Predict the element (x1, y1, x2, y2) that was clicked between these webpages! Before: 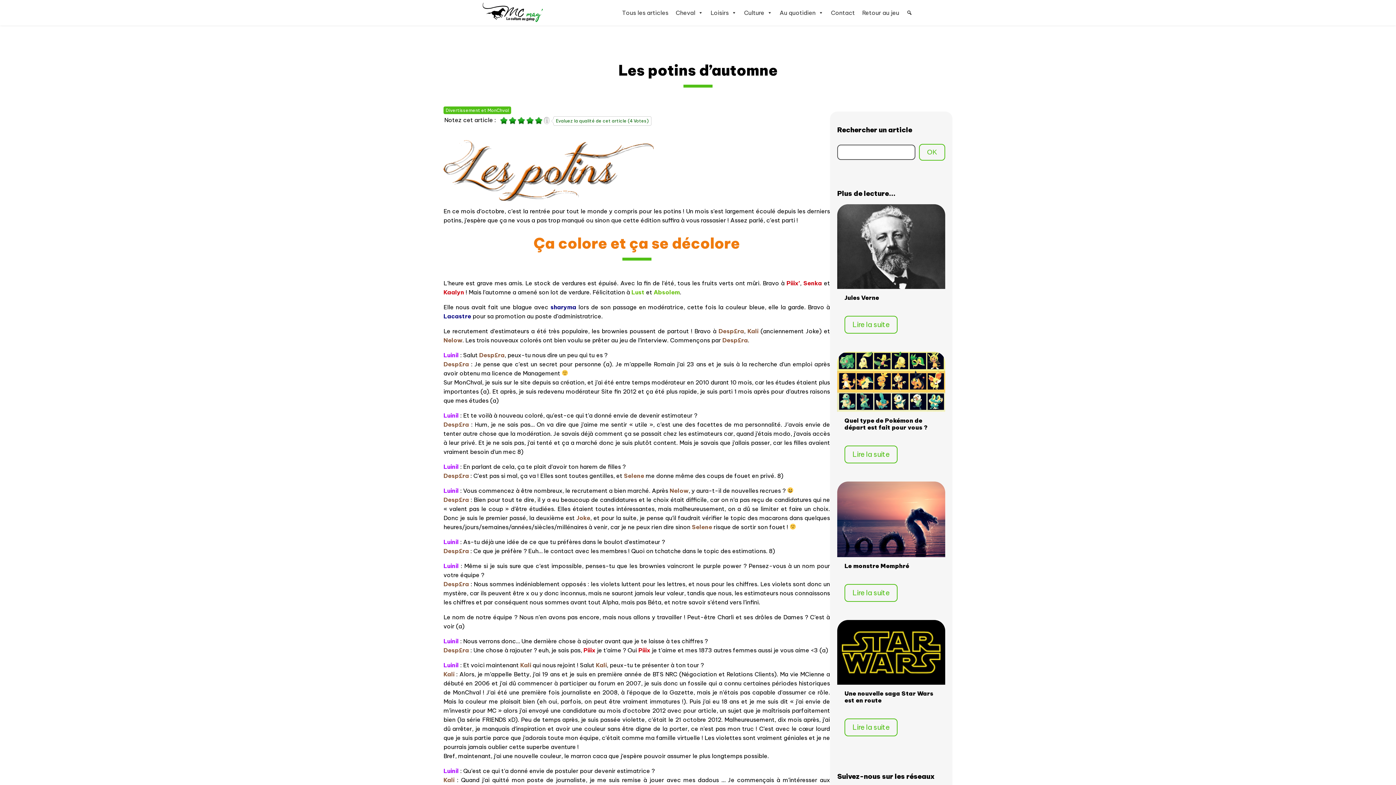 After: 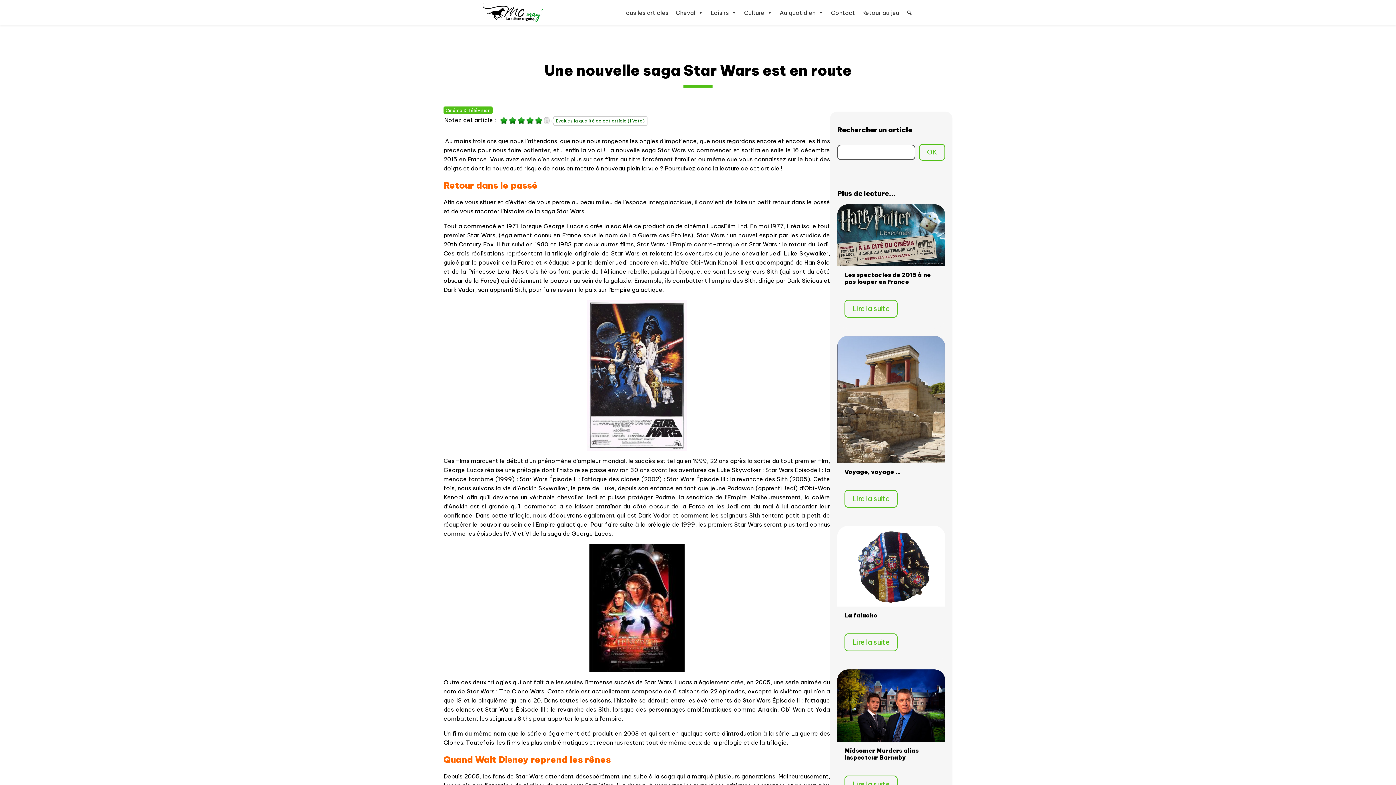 Action: bbox: (844, 690, 933, 704) label: Une nouvelle saga Star Wars est en route